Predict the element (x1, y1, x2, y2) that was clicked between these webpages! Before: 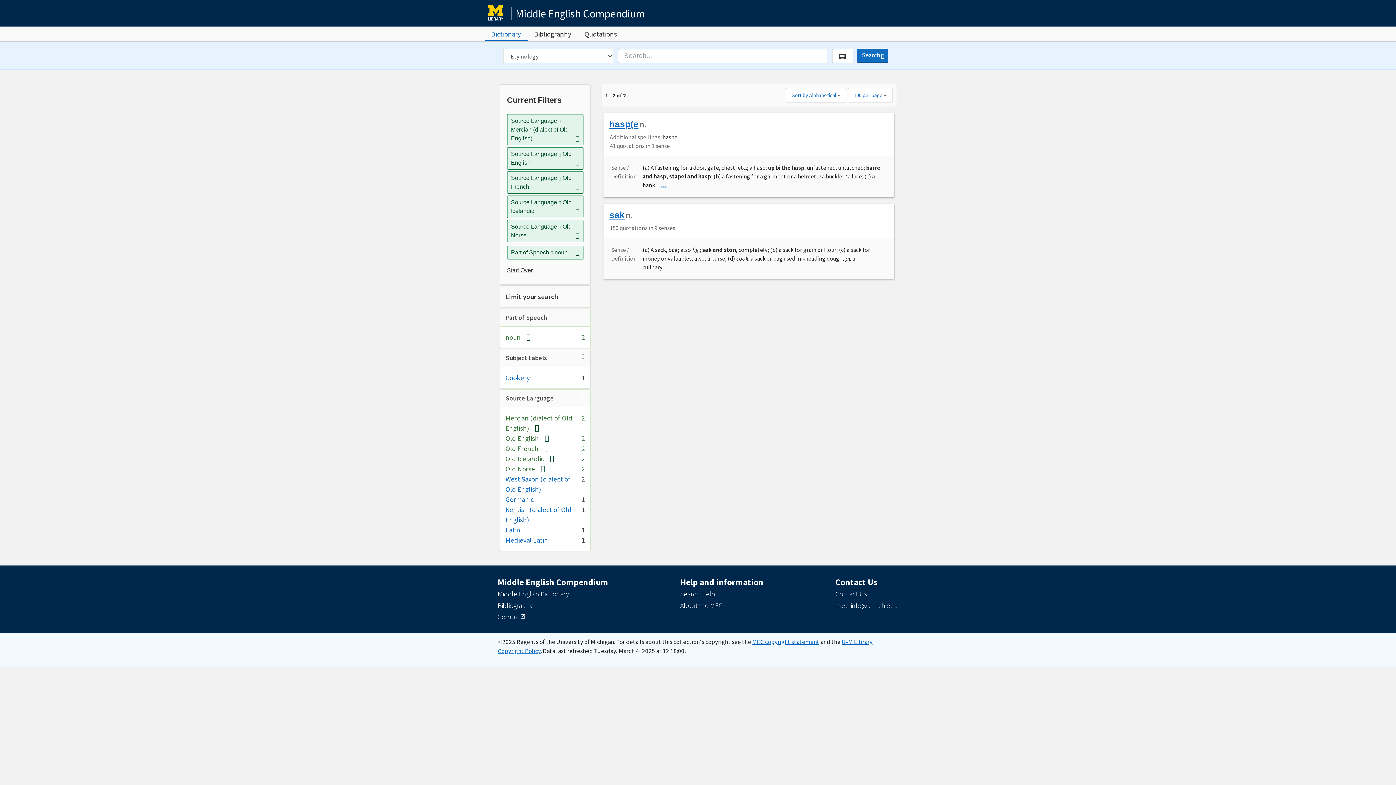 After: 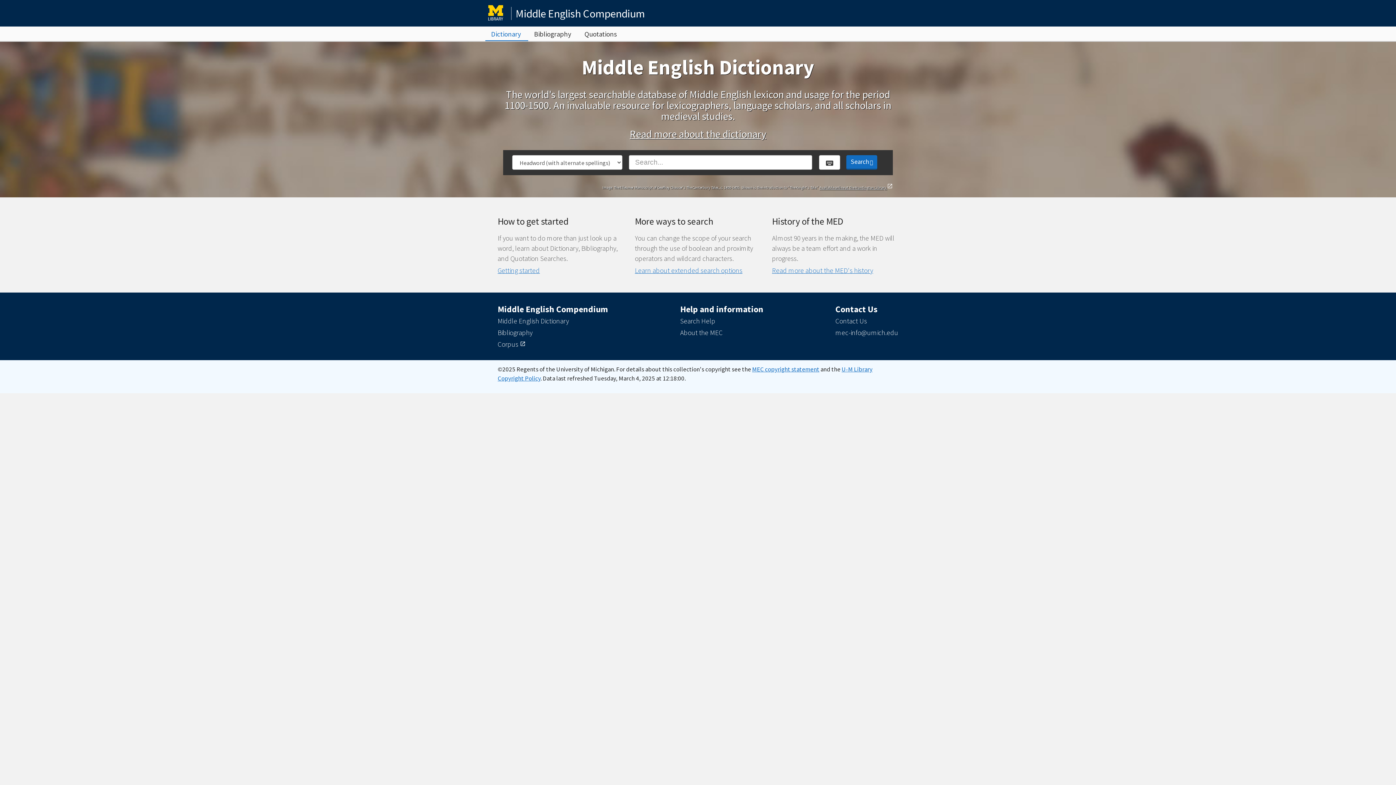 Action: label: Middle English Dictionary bbox: (497, 589, 569, 598)